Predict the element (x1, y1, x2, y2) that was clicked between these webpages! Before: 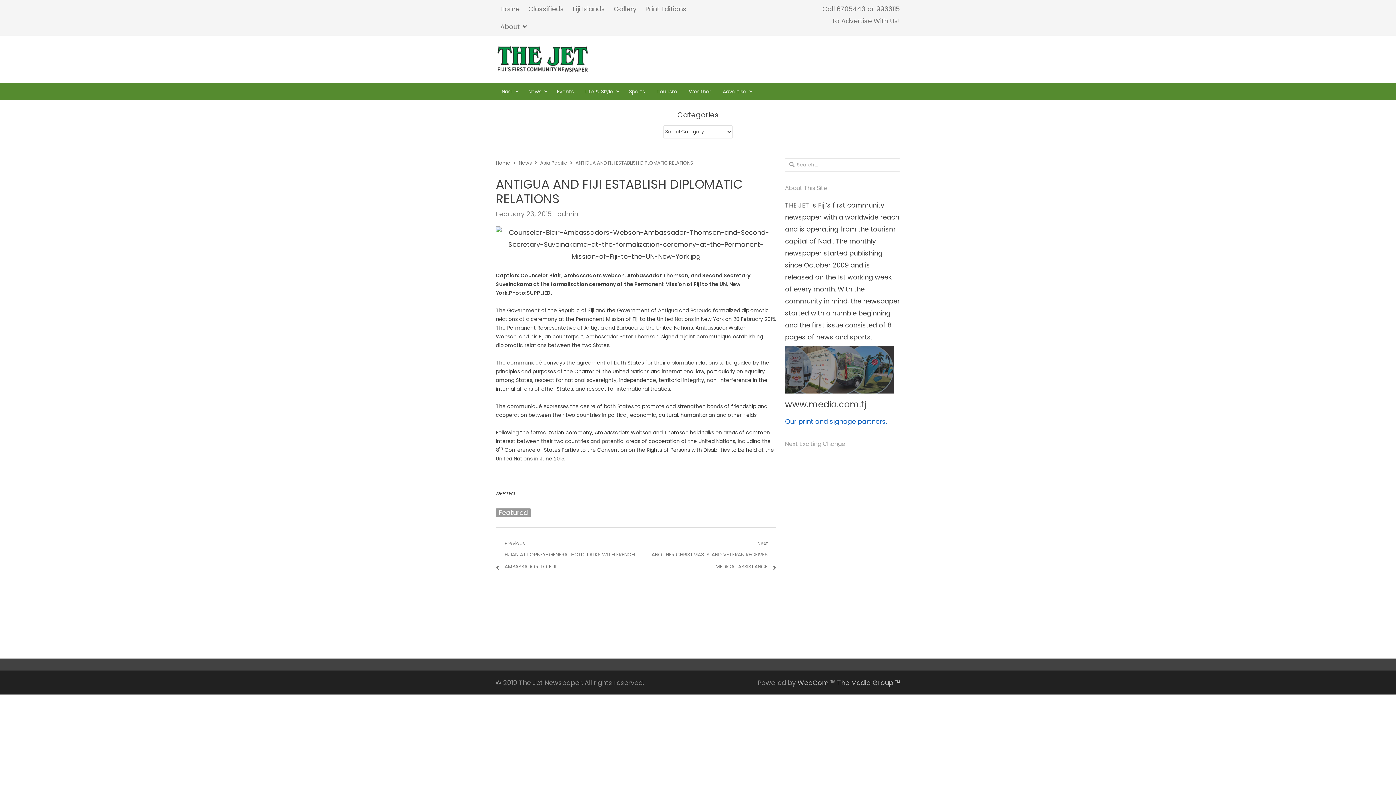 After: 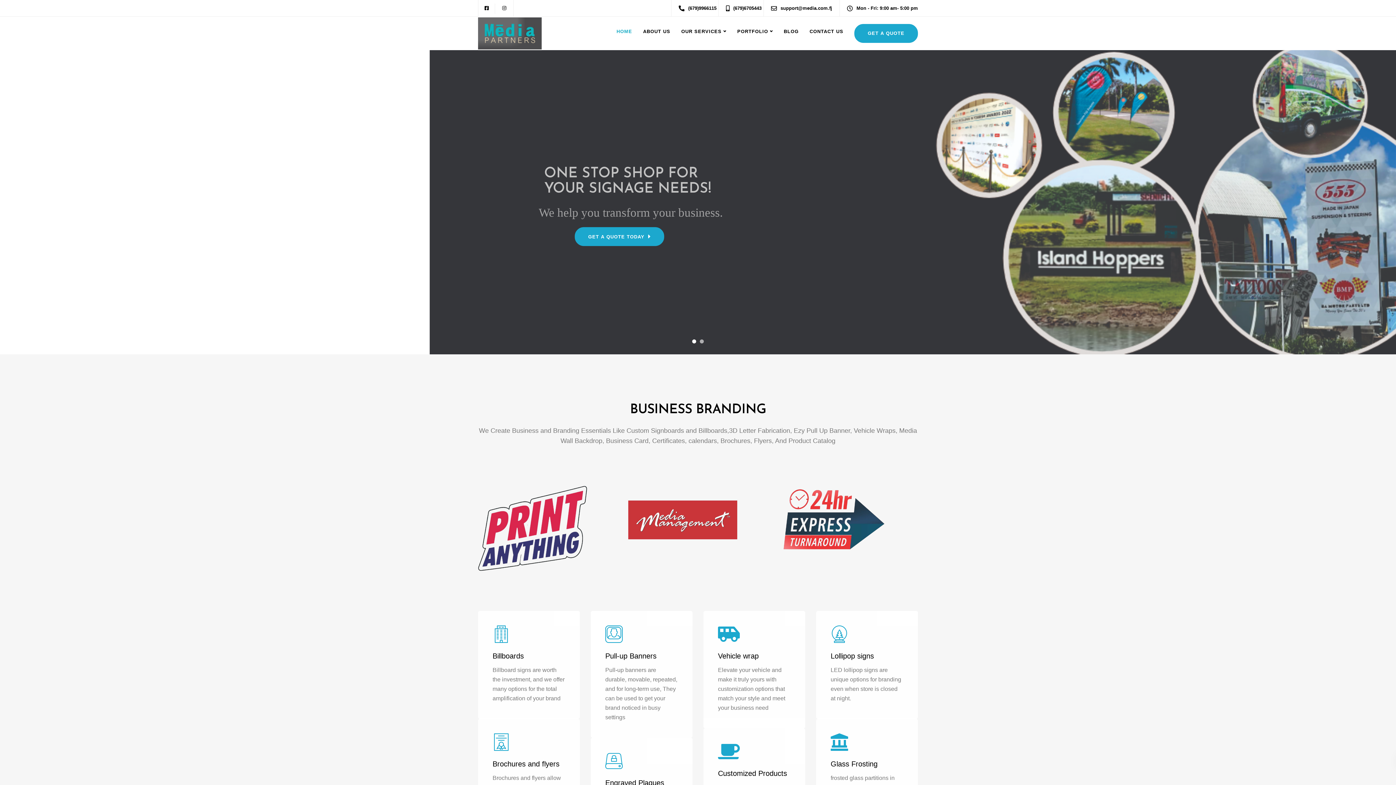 Action: bbox: (837, 678, 900, 687) label: The Media Group ™